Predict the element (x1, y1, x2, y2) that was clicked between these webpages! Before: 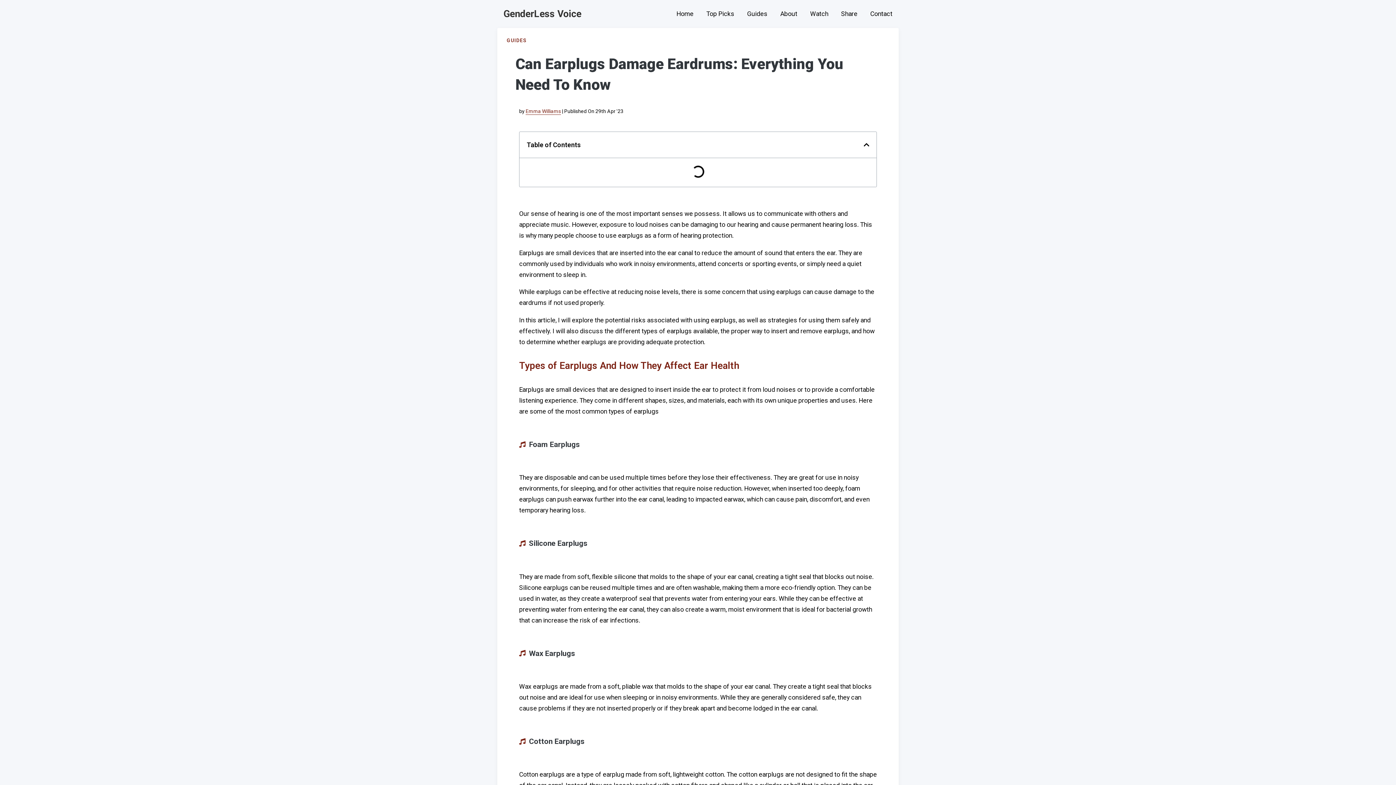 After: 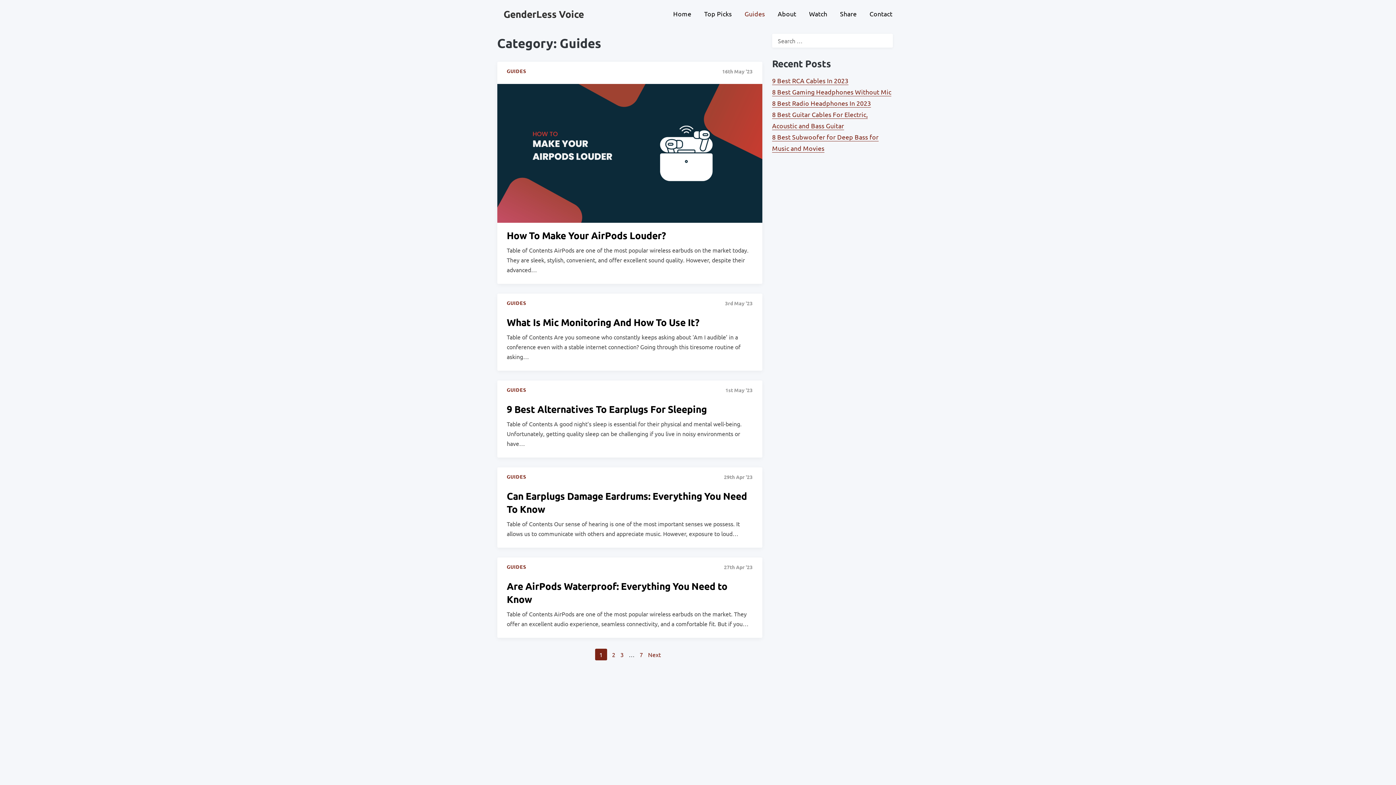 Action: label: Guides bbox: (742, 6, 772, 21)